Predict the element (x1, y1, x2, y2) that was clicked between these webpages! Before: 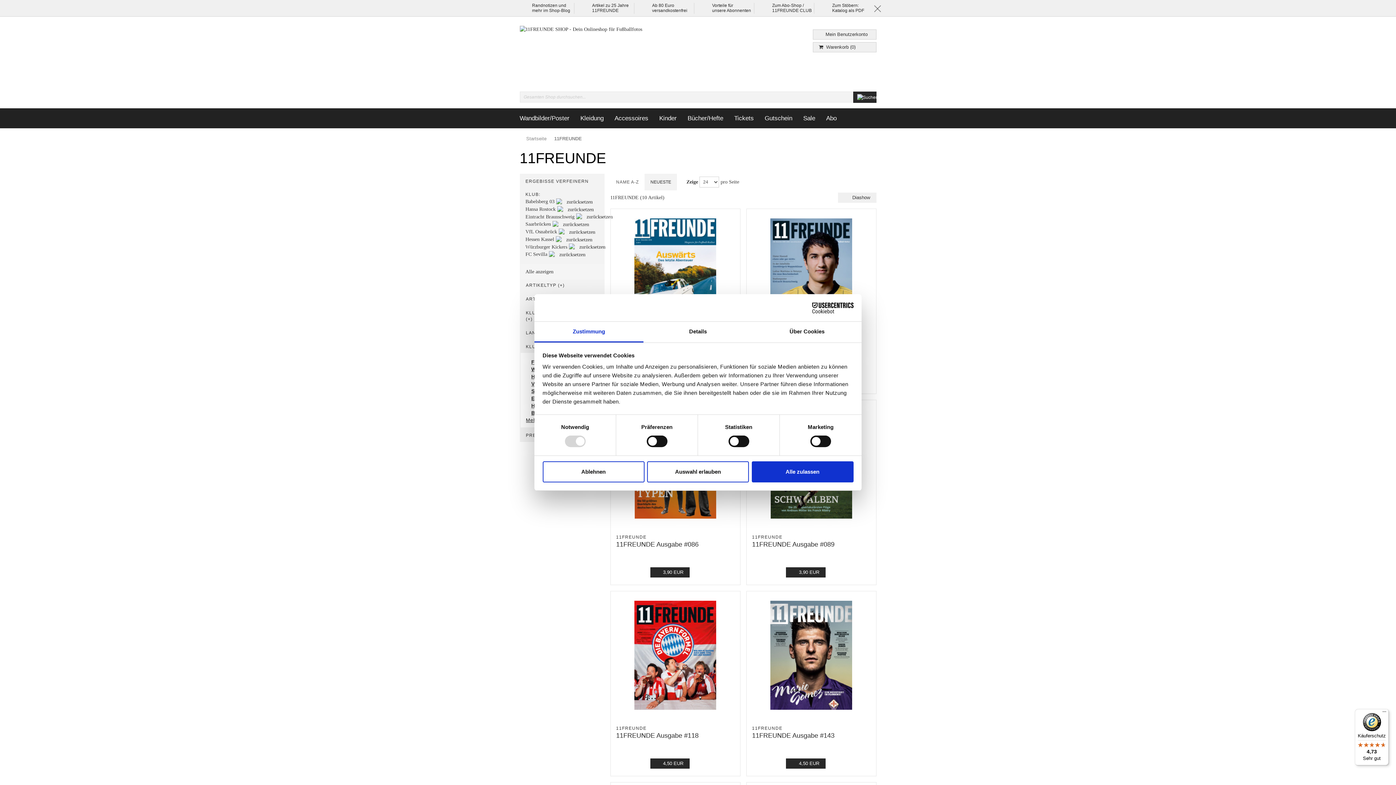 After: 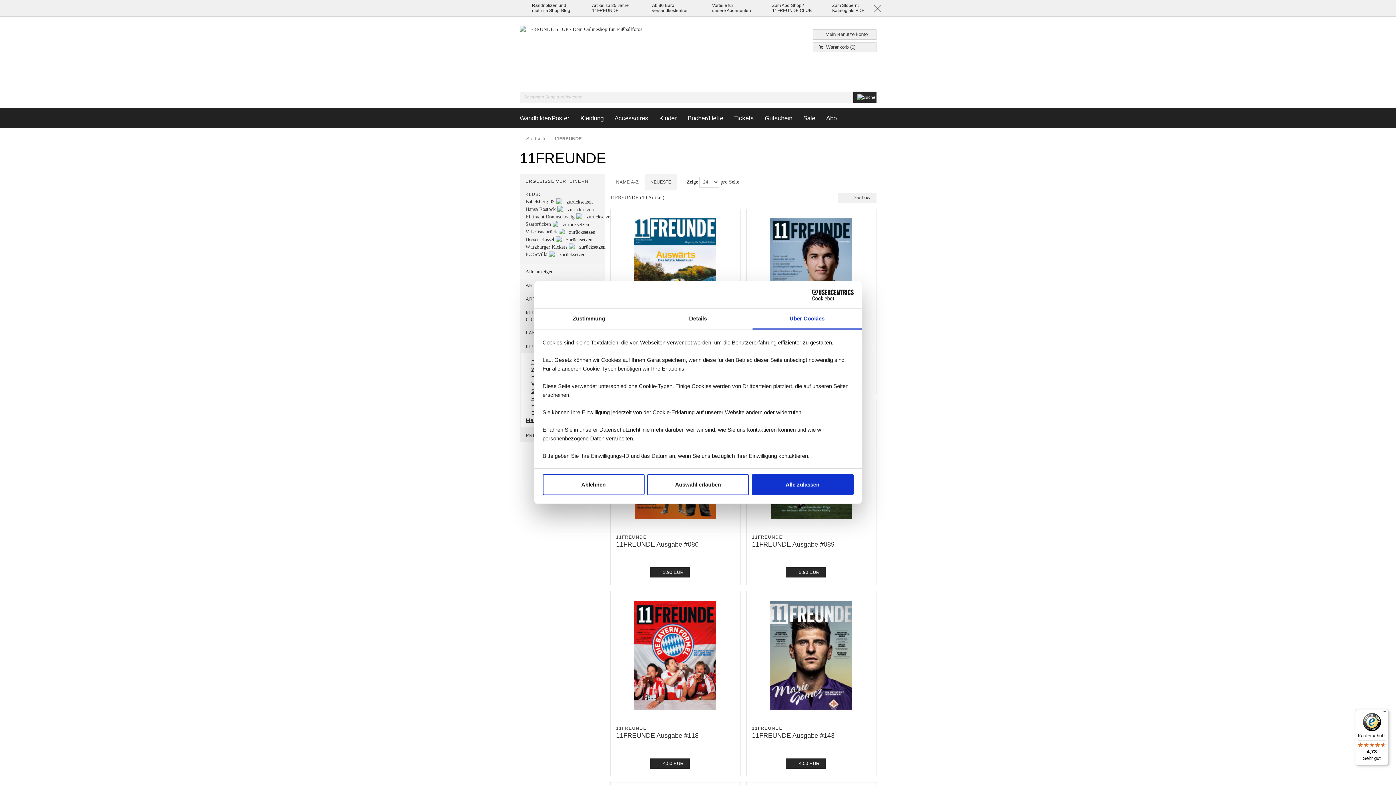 Action: bbox: (752, 321, 861, 342) label: Über Cookies